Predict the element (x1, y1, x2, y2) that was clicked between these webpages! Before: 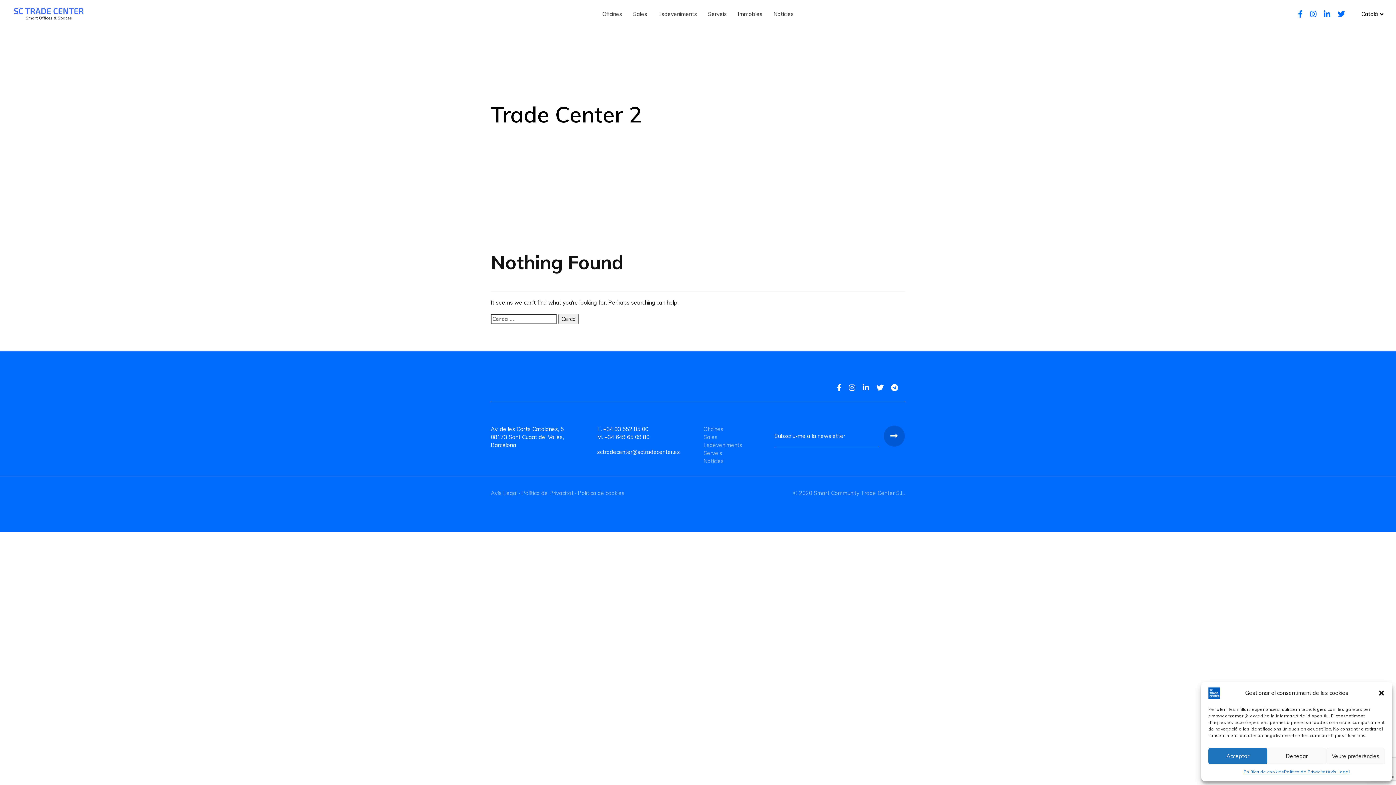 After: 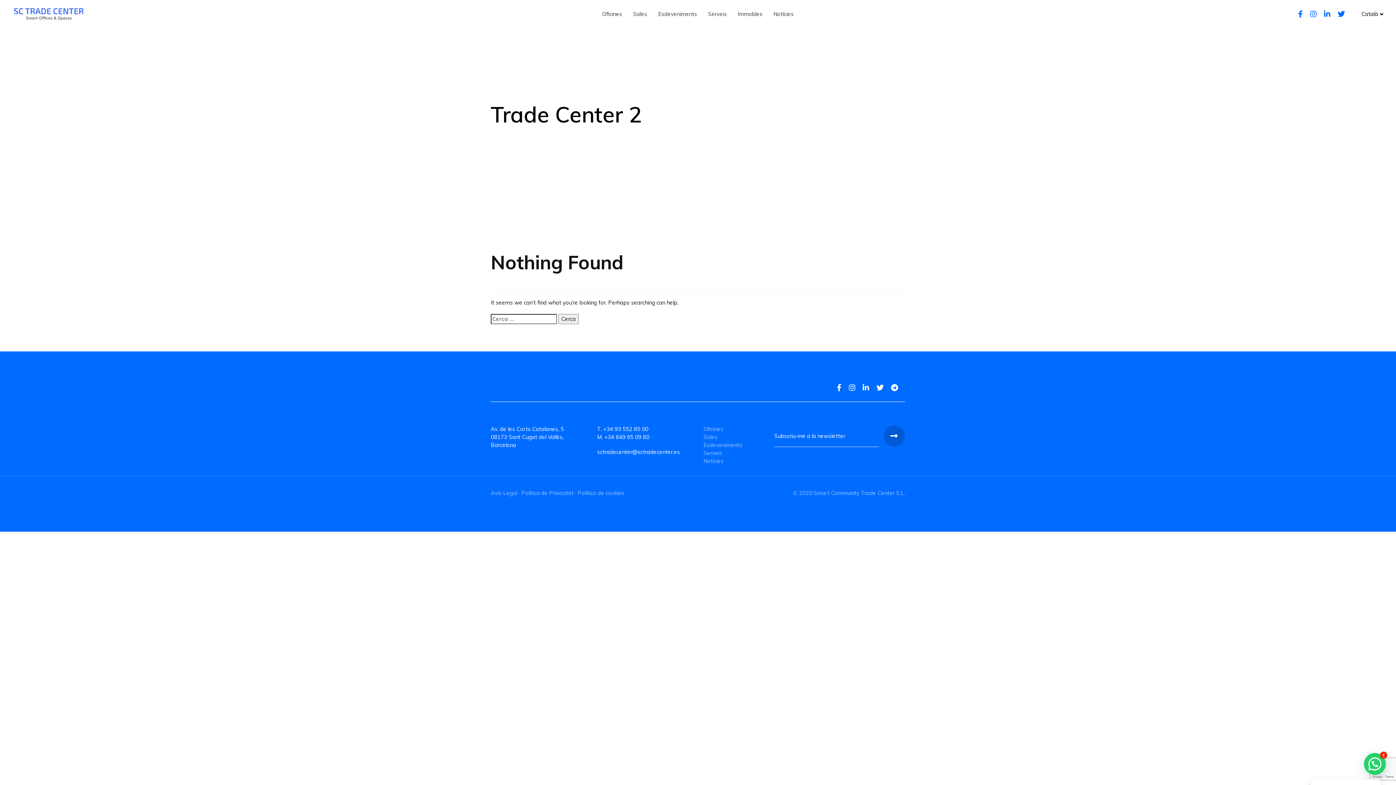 Action: label: Acceptar bbox: (1208, 748, 1267, 764)